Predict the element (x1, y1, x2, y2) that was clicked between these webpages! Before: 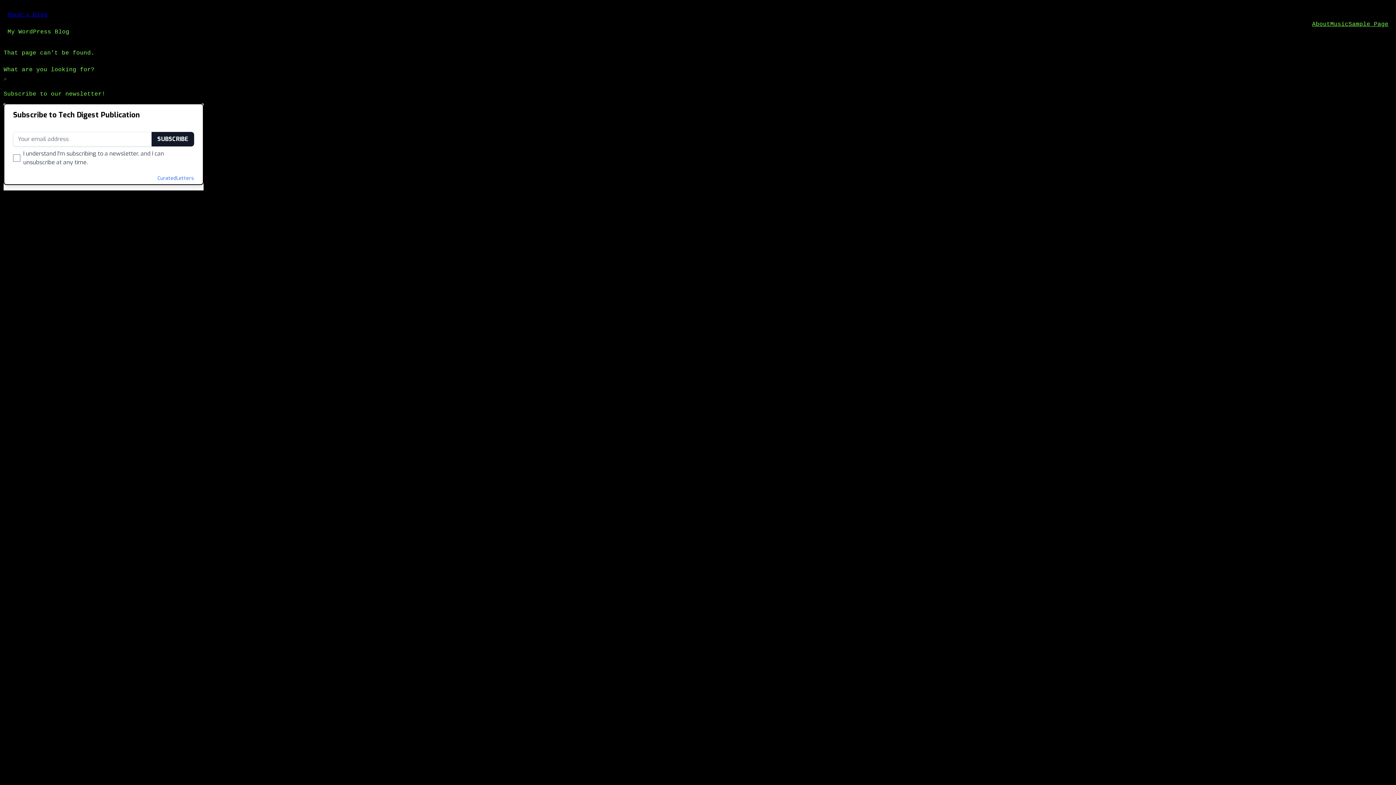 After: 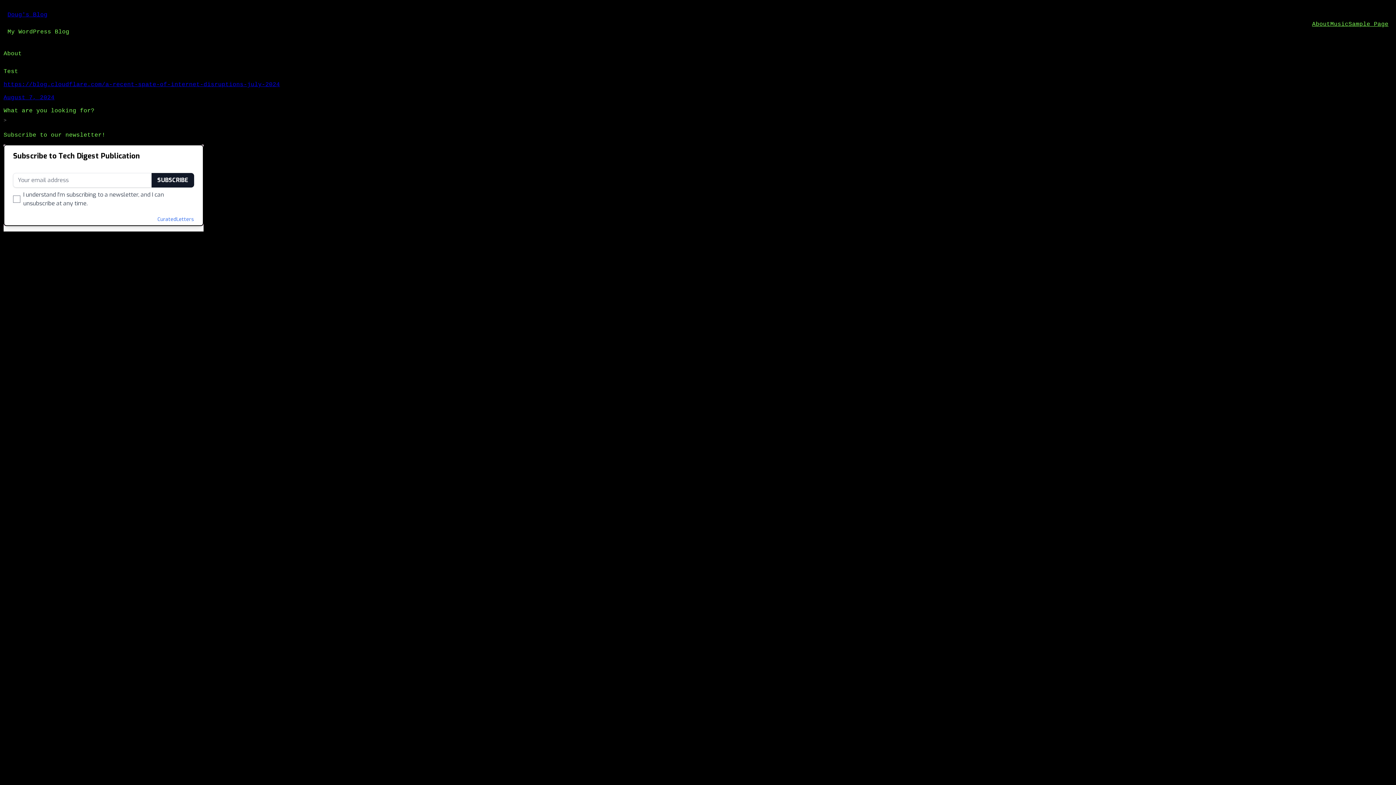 Action: label: About bbox: (1312, 20, 1330, 28)